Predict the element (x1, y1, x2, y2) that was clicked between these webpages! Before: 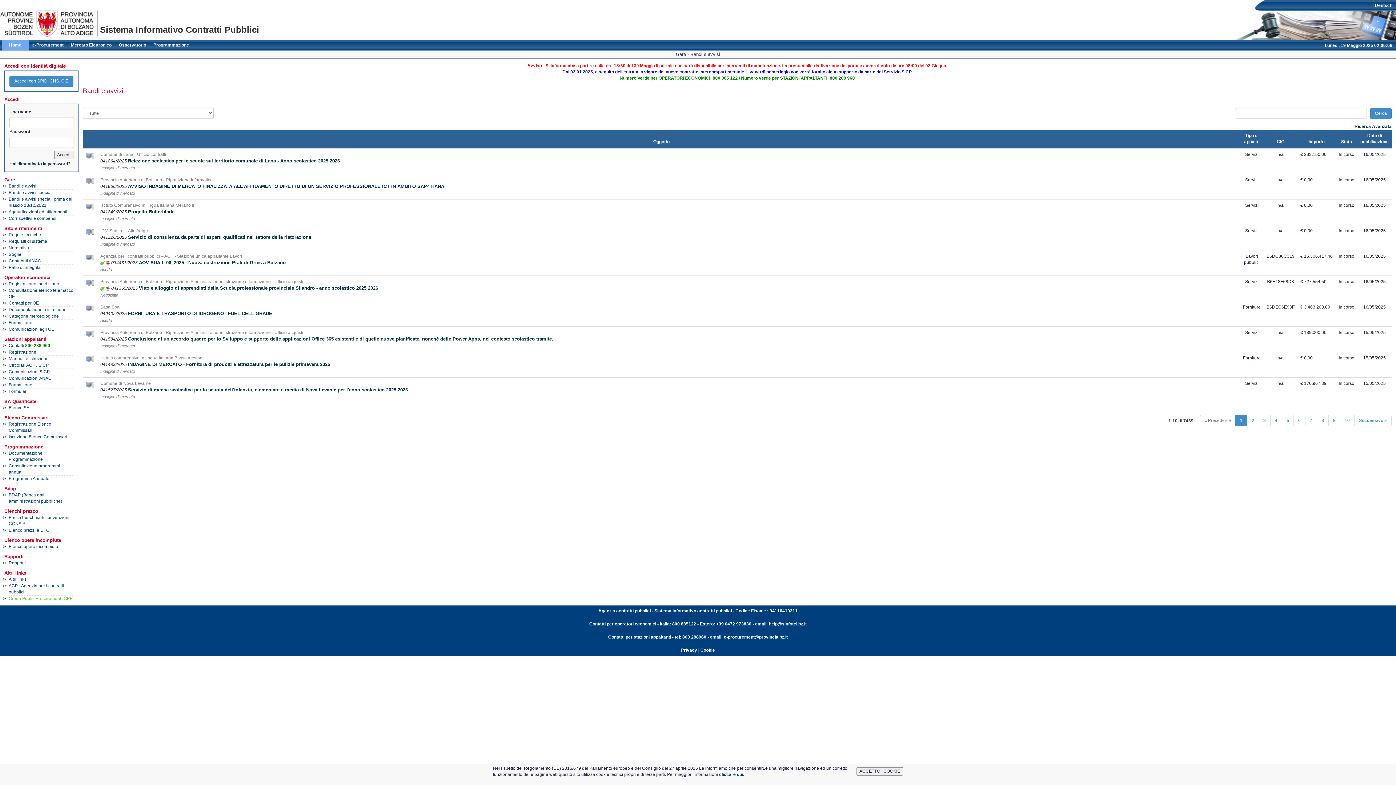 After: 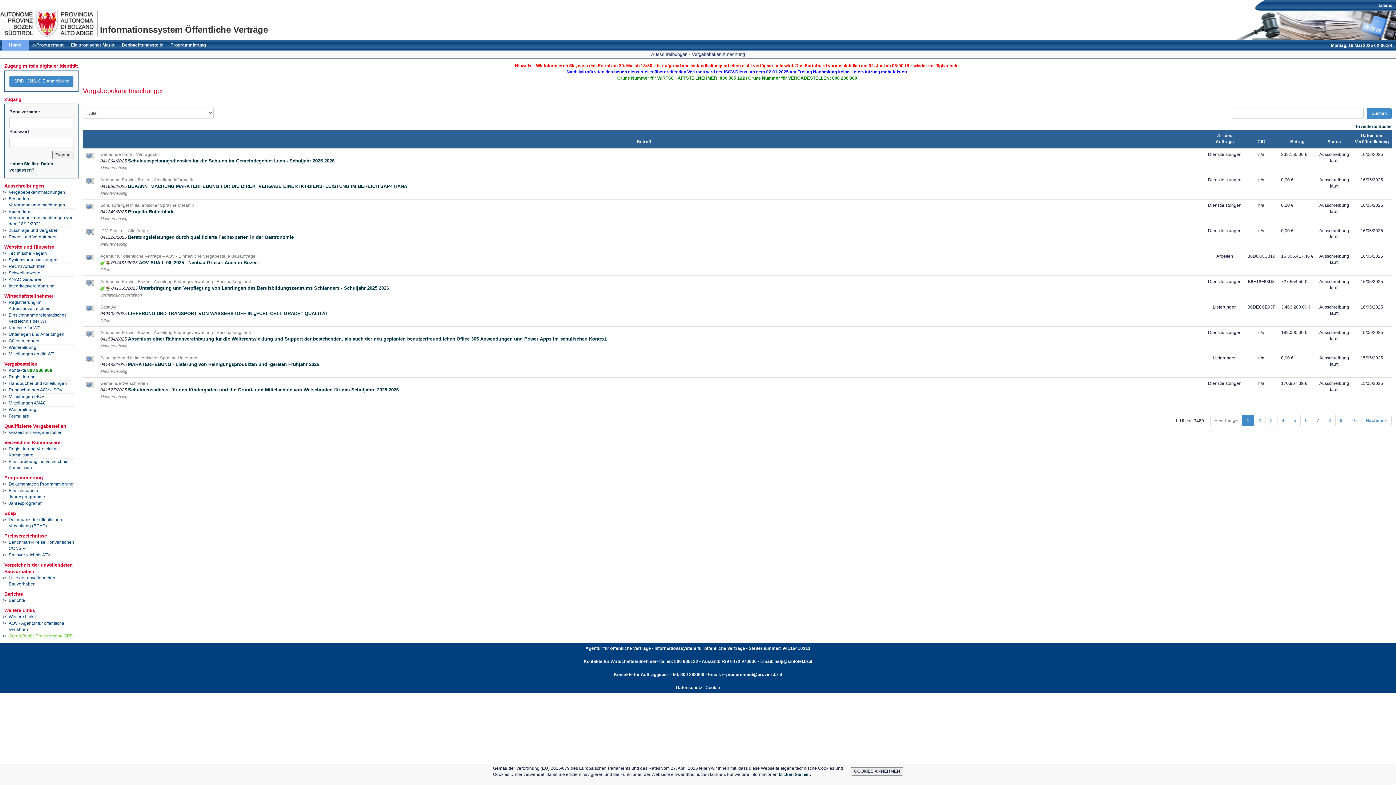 Action: bbox: (1375, 2, 1392, 8) label: Deutsch